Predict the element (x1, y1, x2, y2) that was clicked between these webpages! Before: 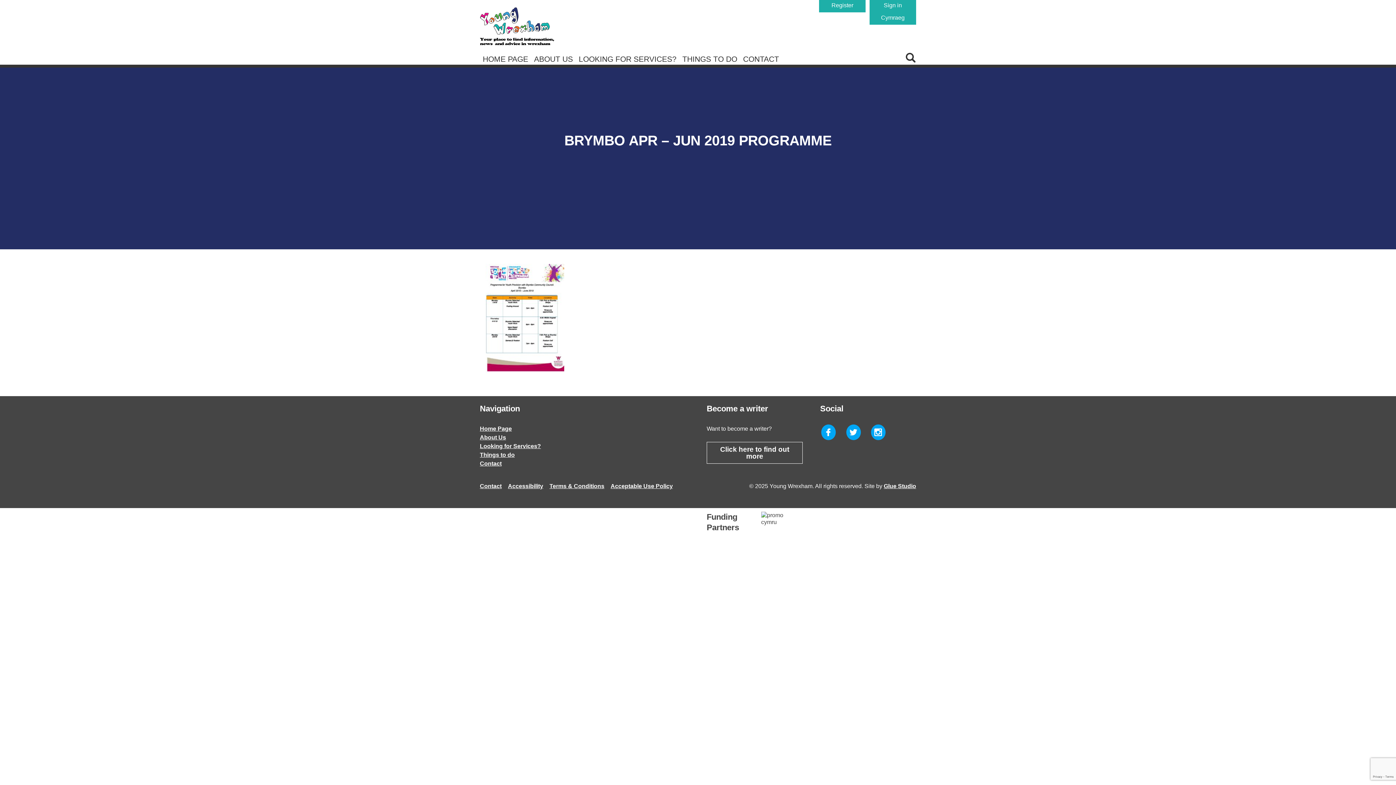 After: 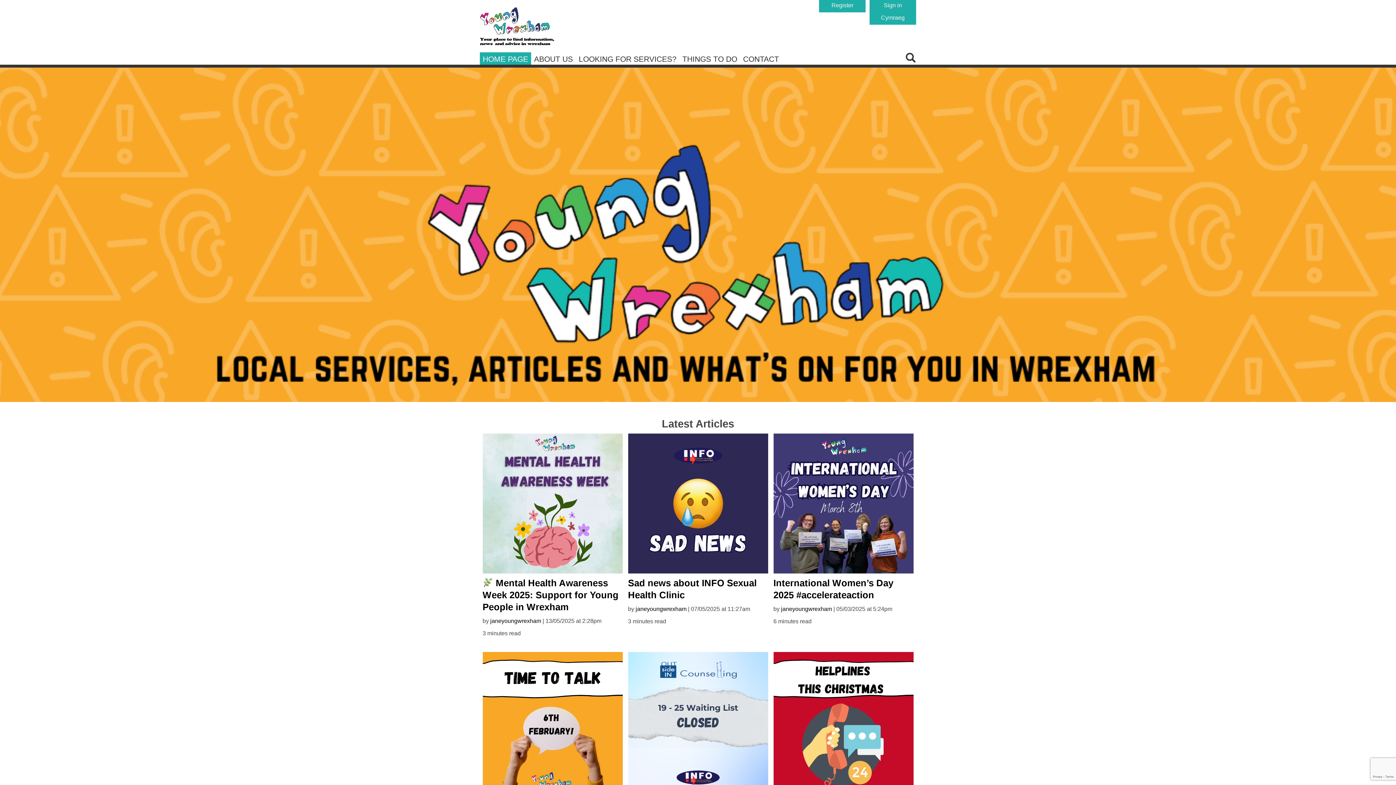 Action: bbox: (480, 7, 554, 44)